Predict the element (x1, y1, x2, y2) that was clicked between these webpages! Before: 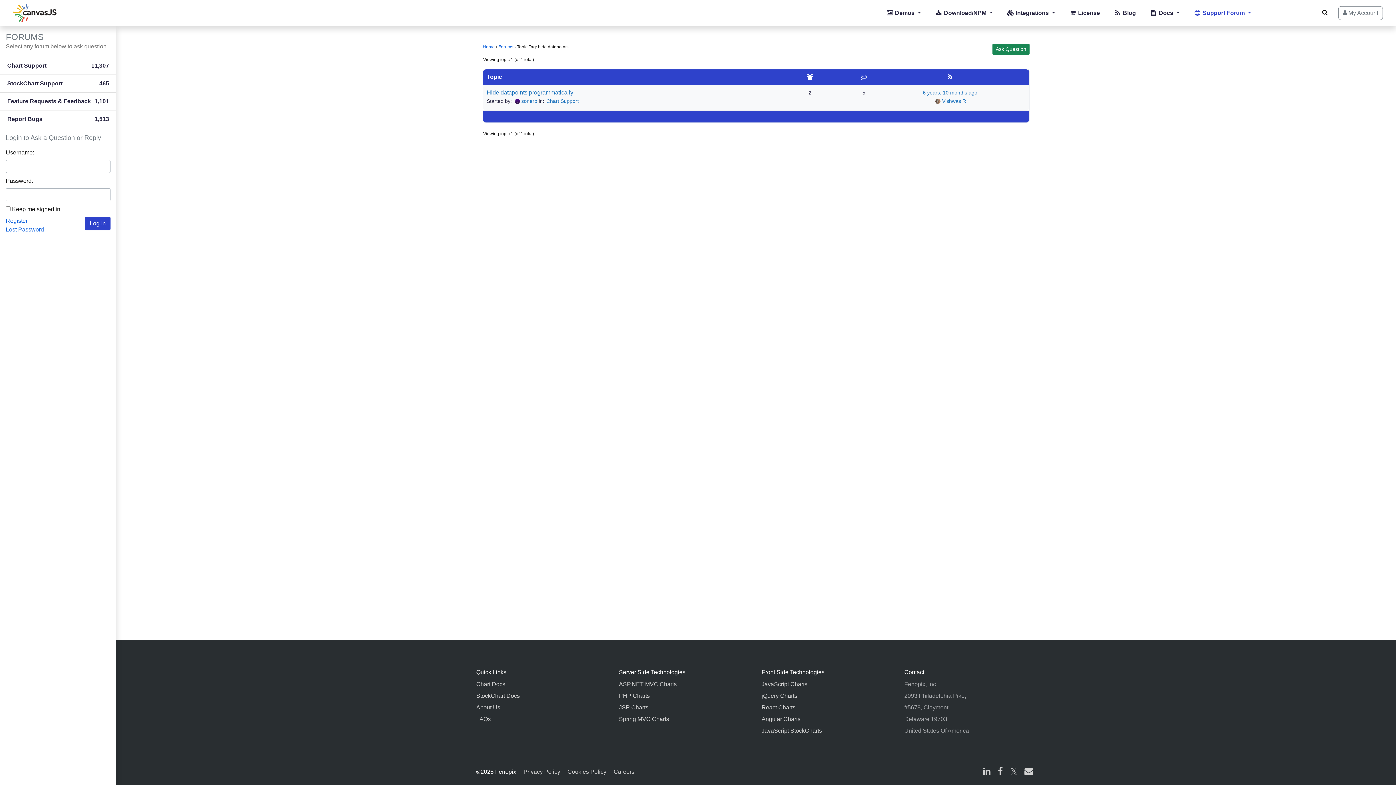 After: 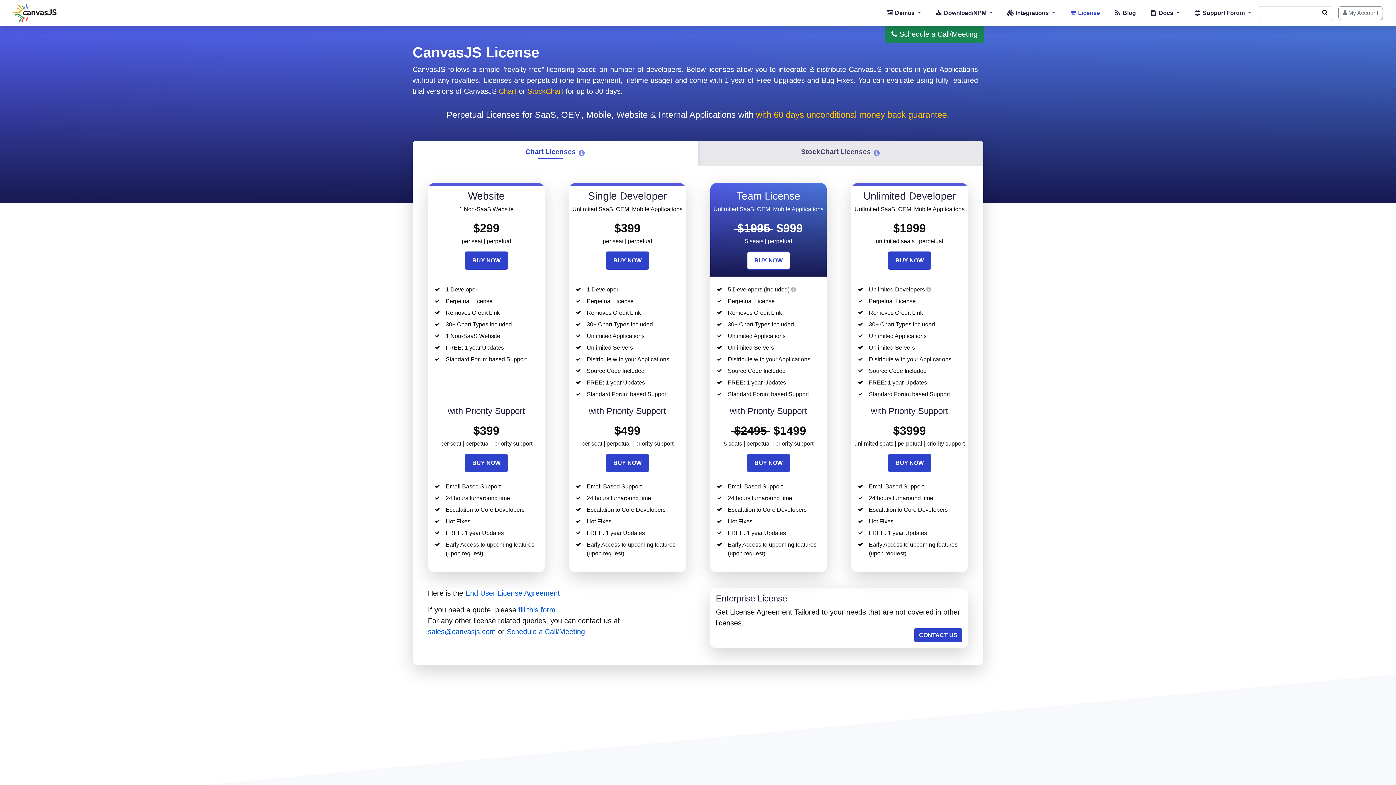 Action: bbox: (1062, 0, 1107, 26) label:  License